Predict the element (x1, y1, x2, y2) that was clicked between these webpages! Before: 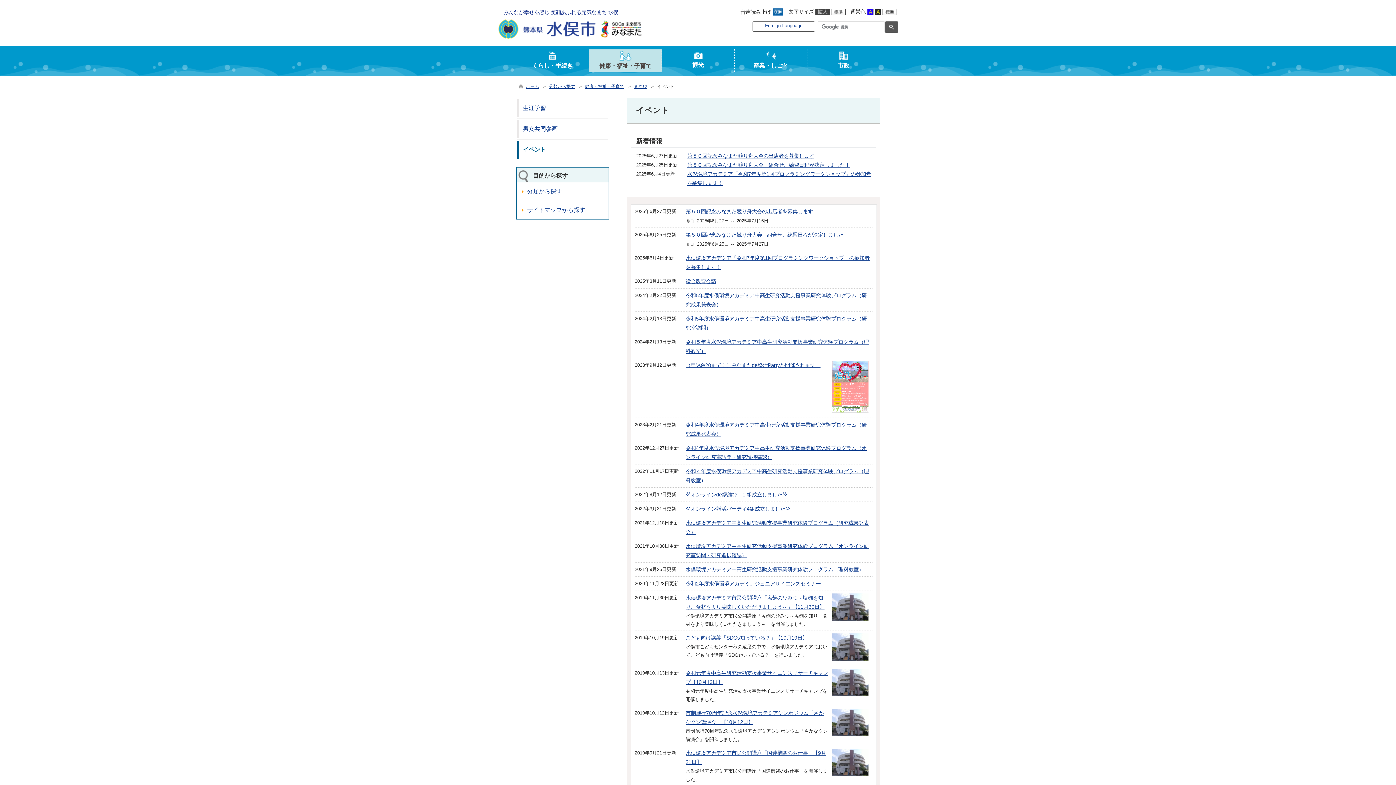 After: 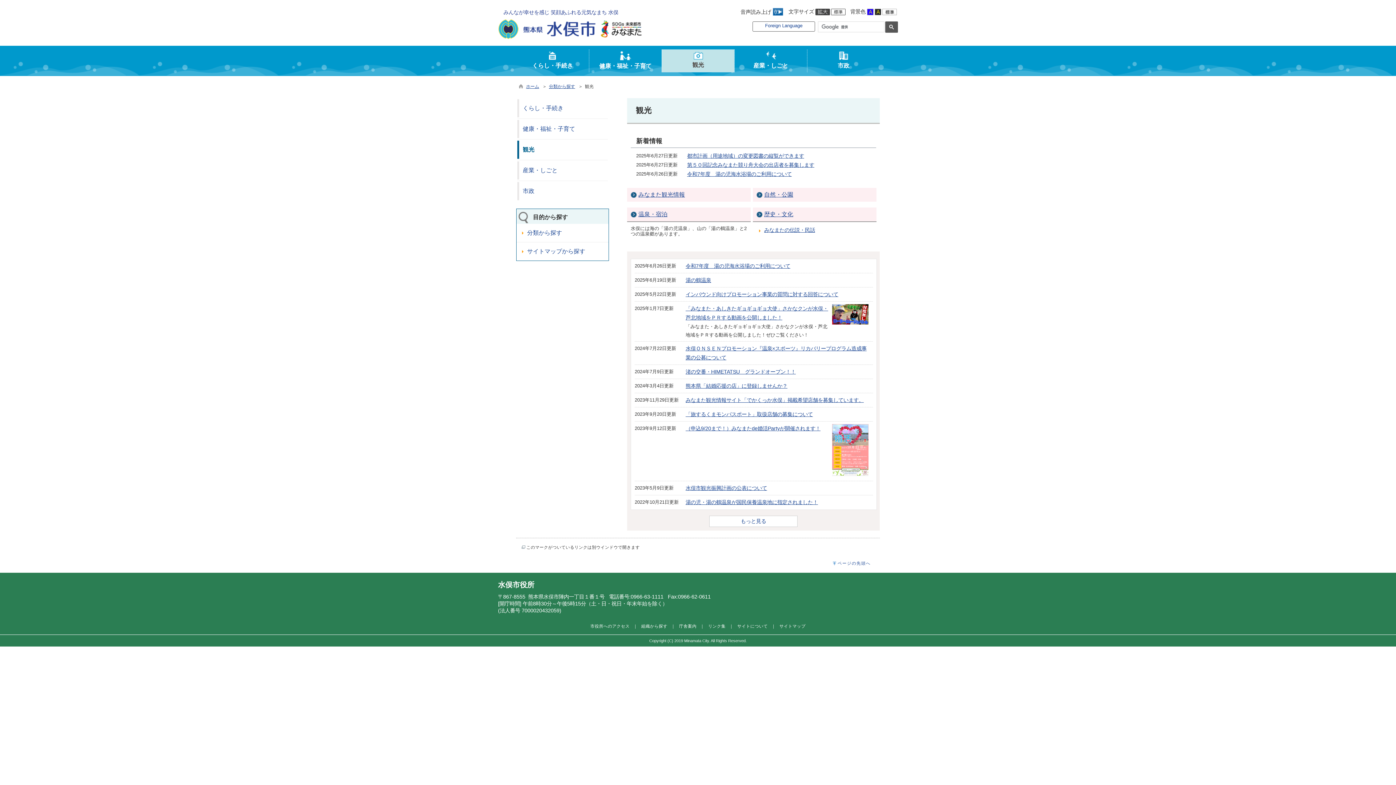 Action: bbox: (662, 52, 734, 70) label: 観光